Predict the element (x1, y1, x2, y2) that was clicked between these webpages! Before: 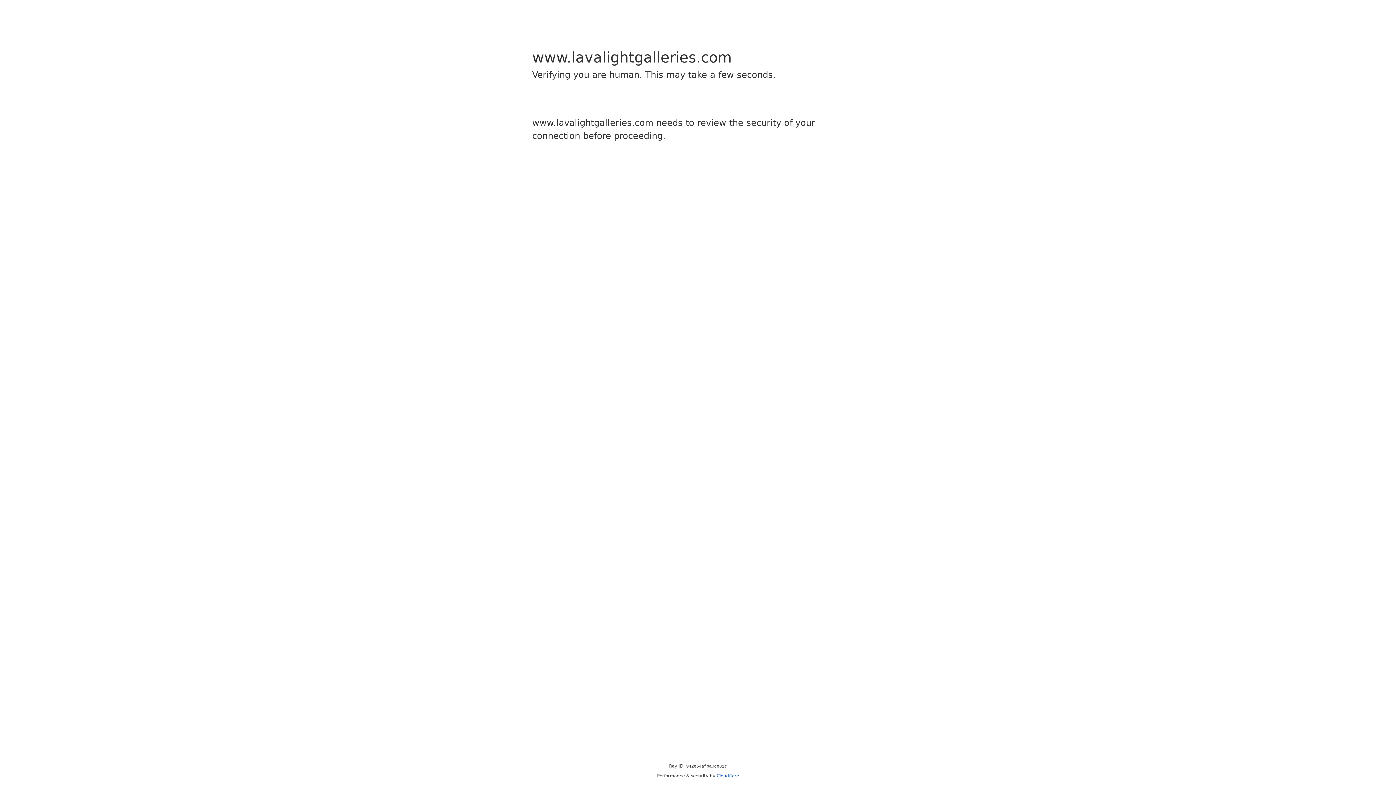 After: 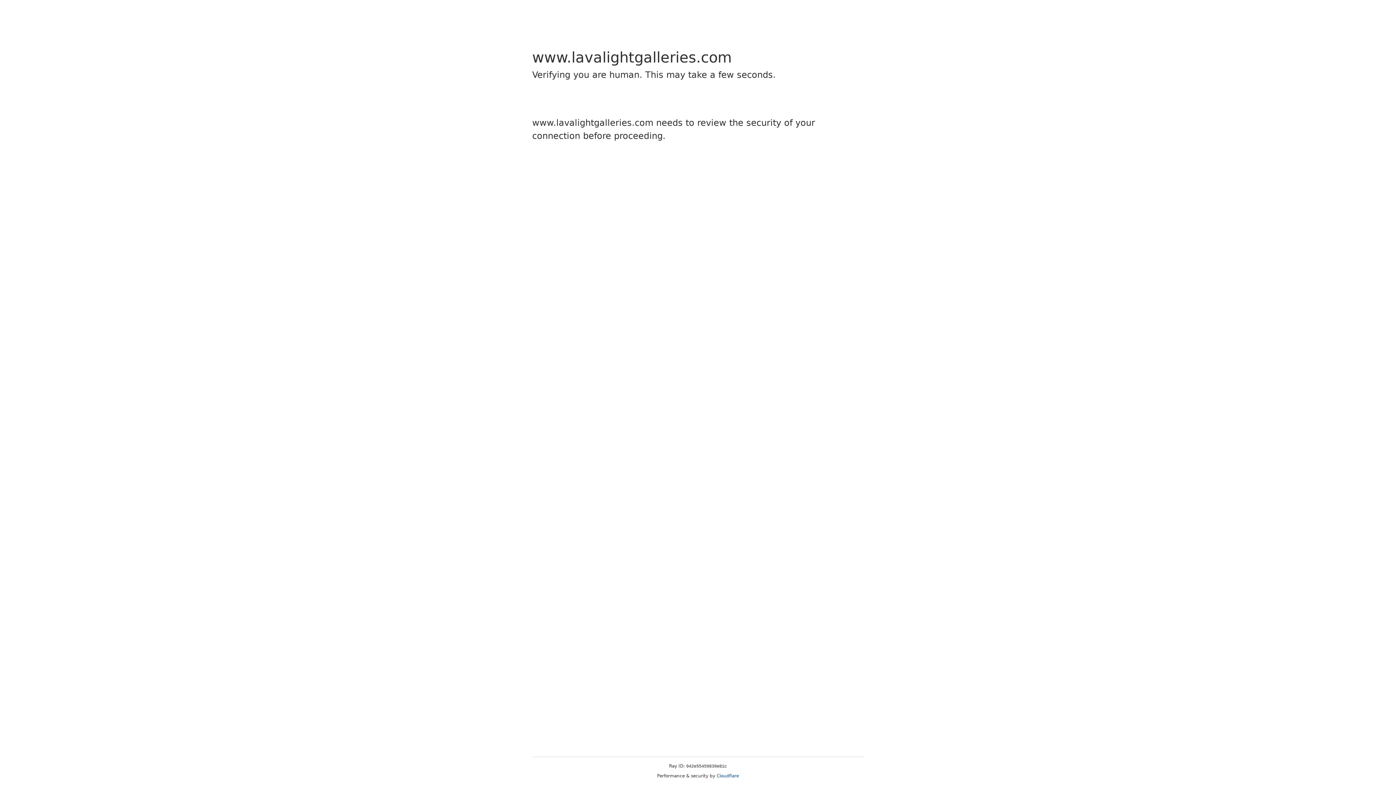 Action: label: Cloudflare bbox: (716, 773, 739, 778)